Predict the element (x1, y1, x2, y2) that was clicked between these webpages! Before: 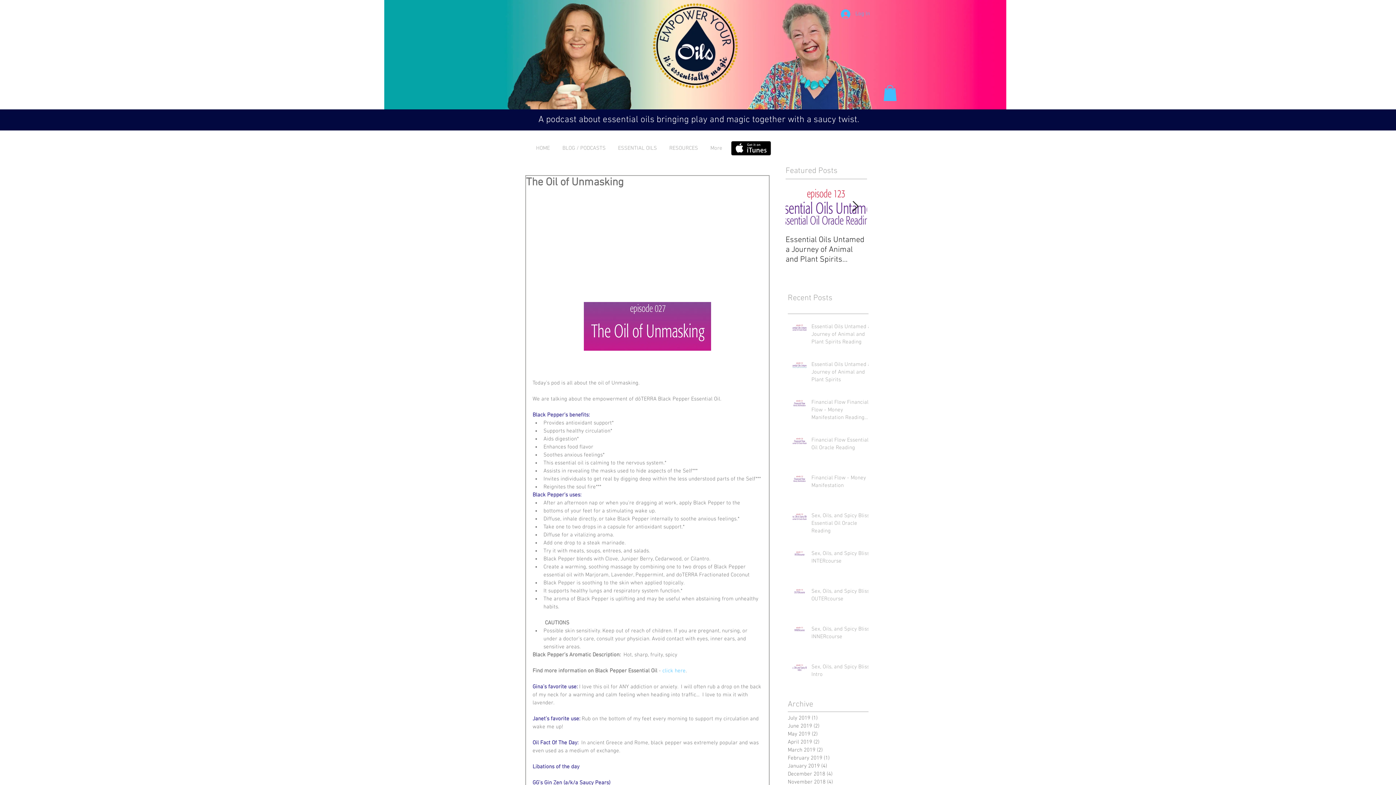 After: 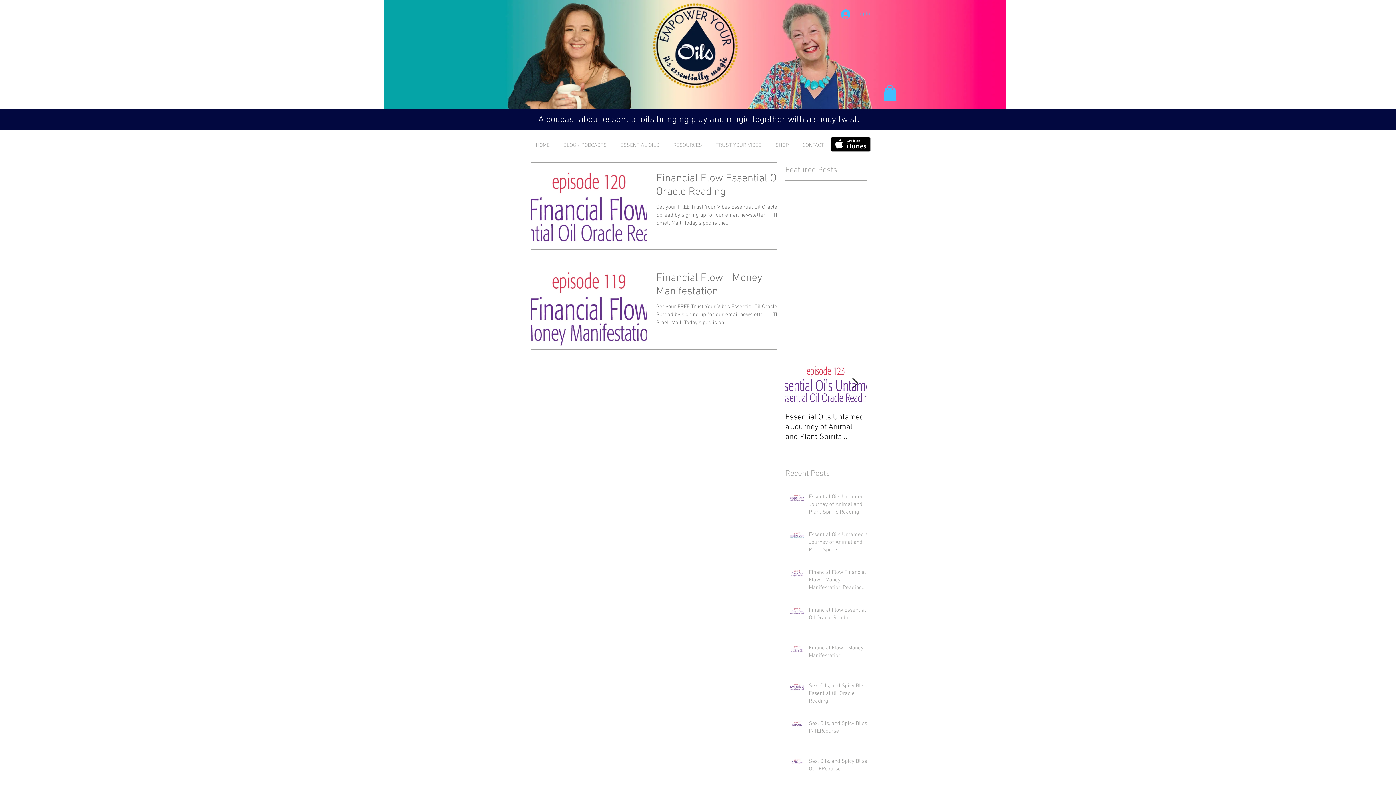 Action: bbox: (788, 730, 865, 738) label: May 2019 (2)
2 posts